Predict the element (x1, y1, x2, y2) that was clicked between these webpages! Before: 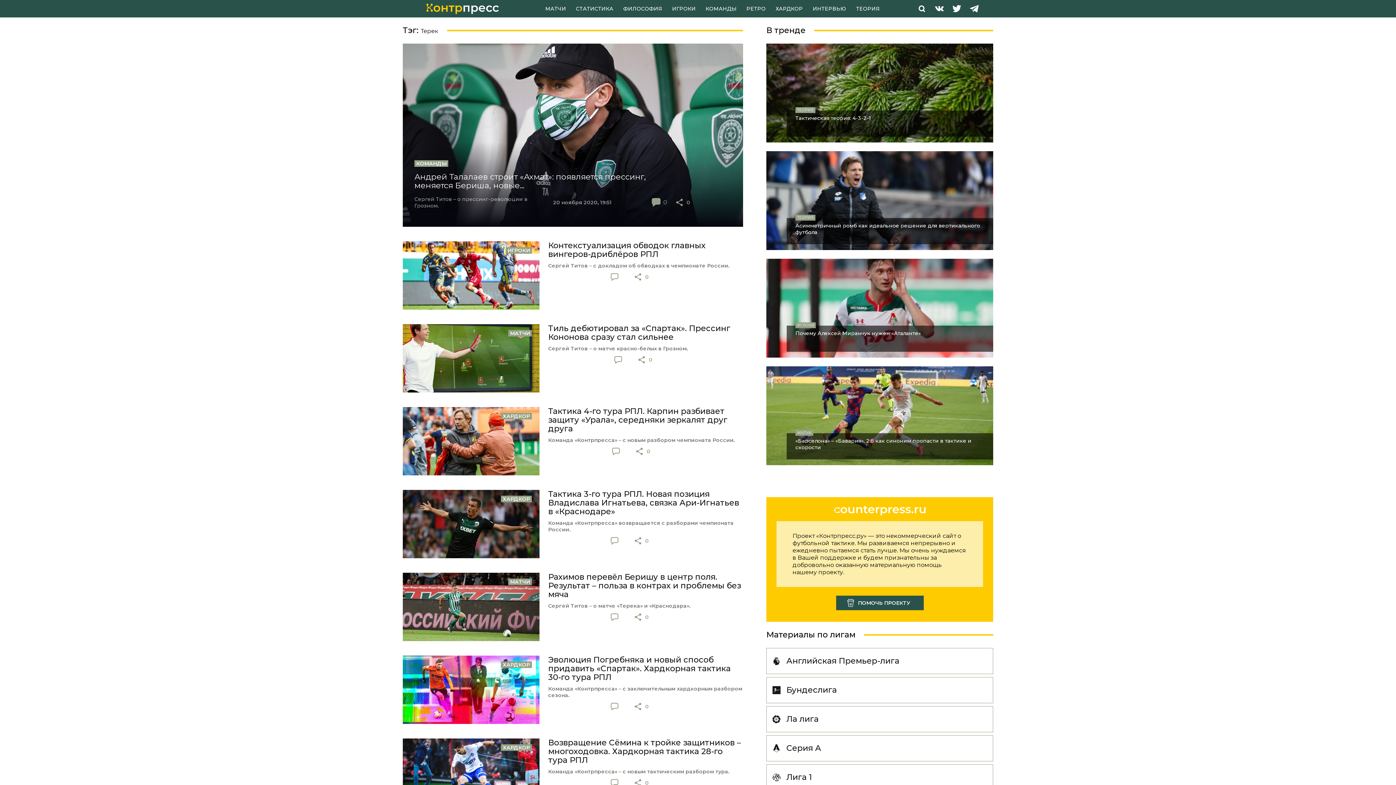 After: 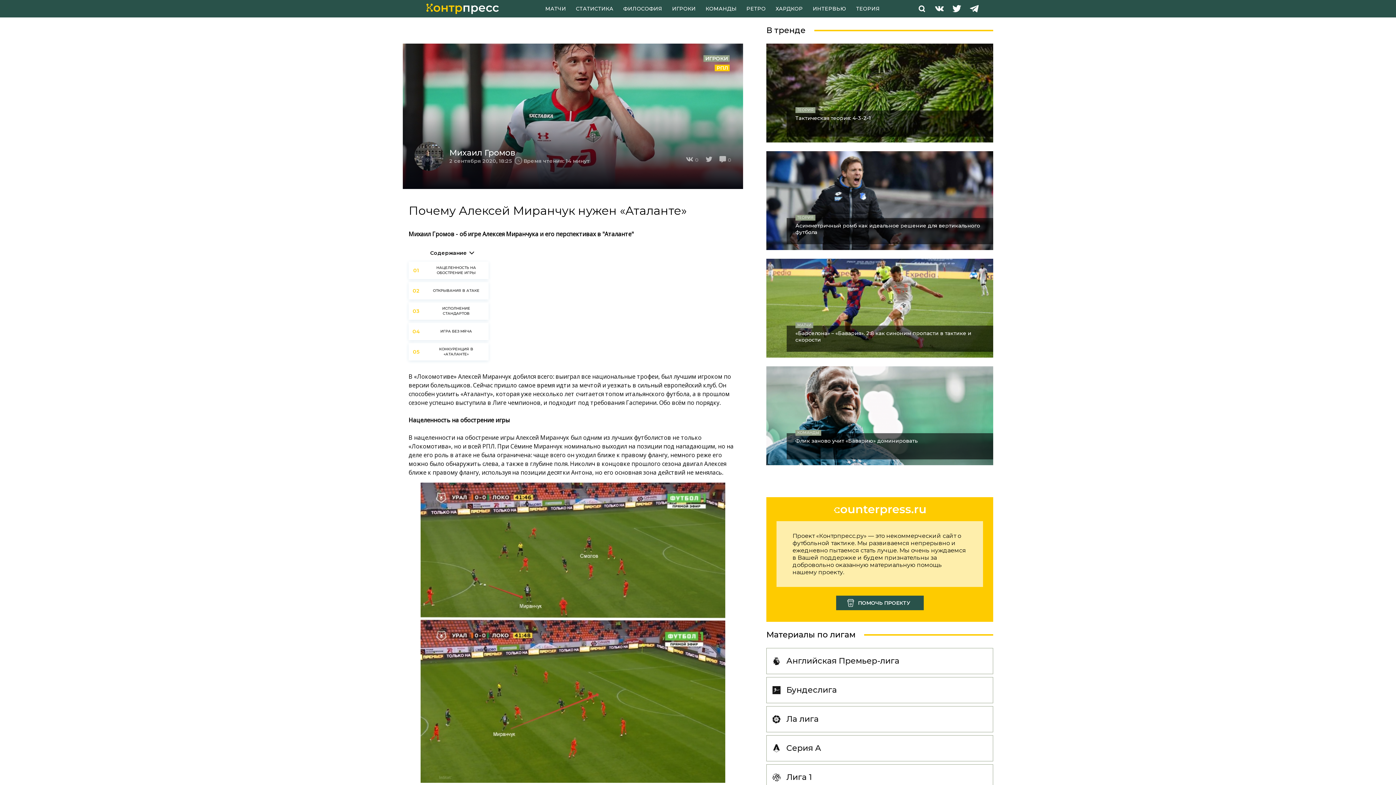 Action: label: ИГРОКИ
Почему Алексей Миранчук нужен «Аталанте» bbox: (766, 258, 993, 357)